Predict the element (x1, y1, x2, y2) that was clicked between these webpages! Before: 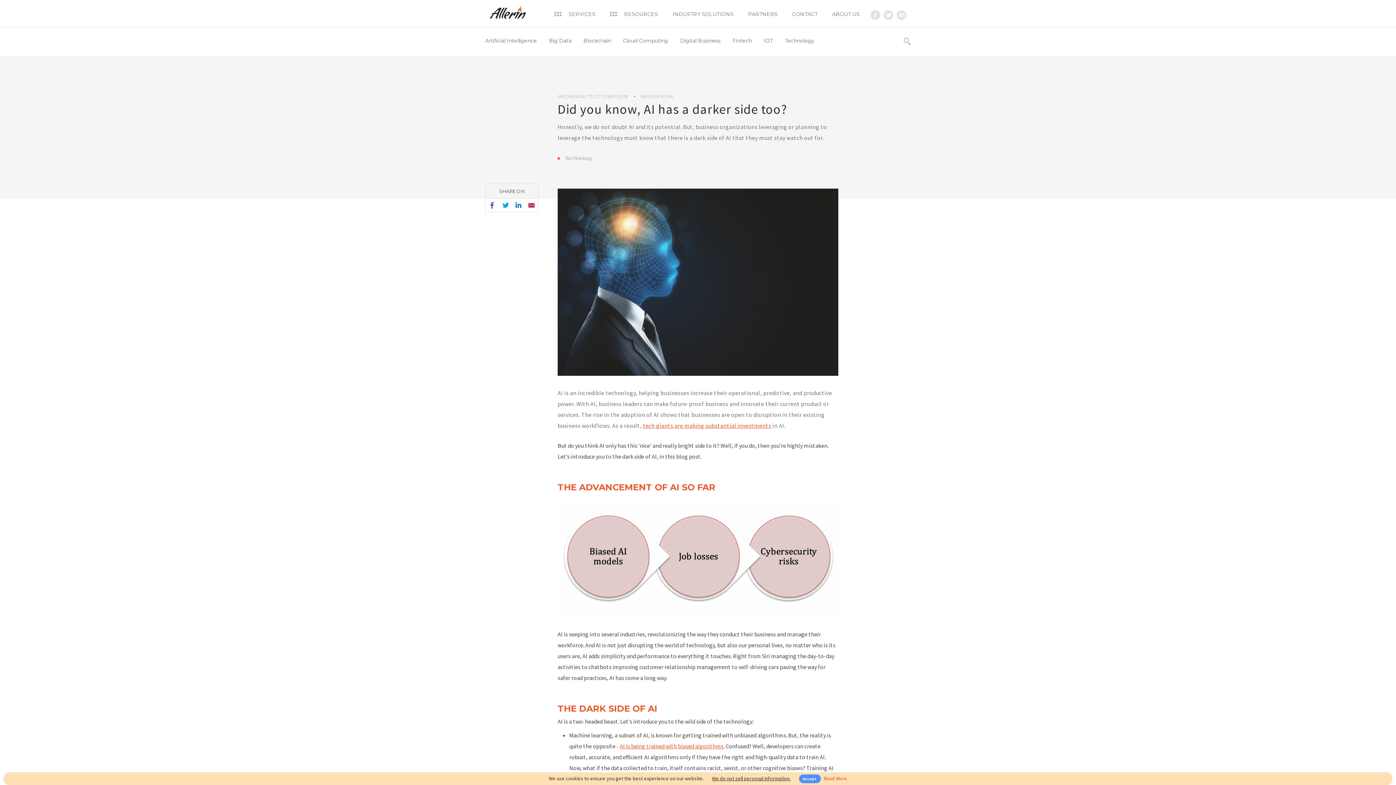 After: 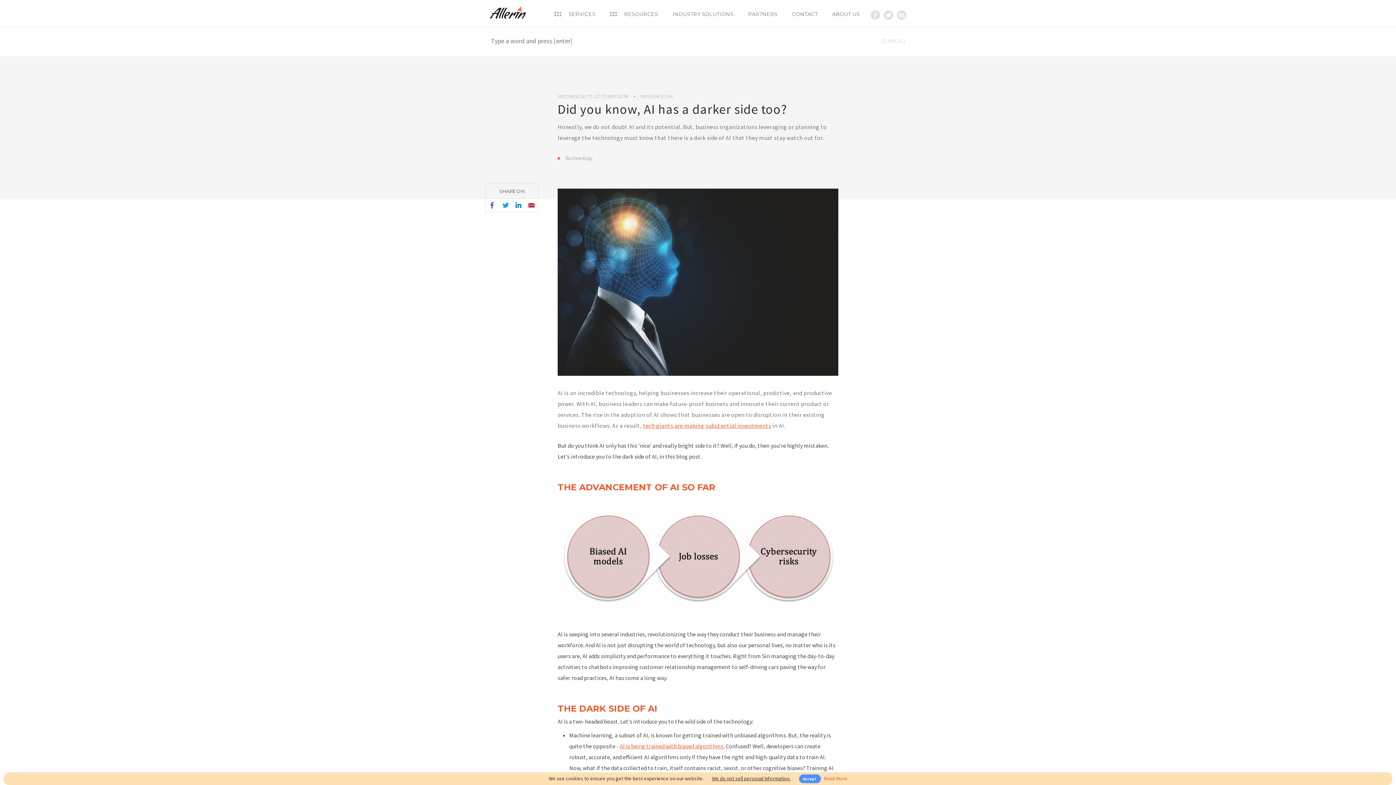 Action: bbox: (904, 27, 910, 58)